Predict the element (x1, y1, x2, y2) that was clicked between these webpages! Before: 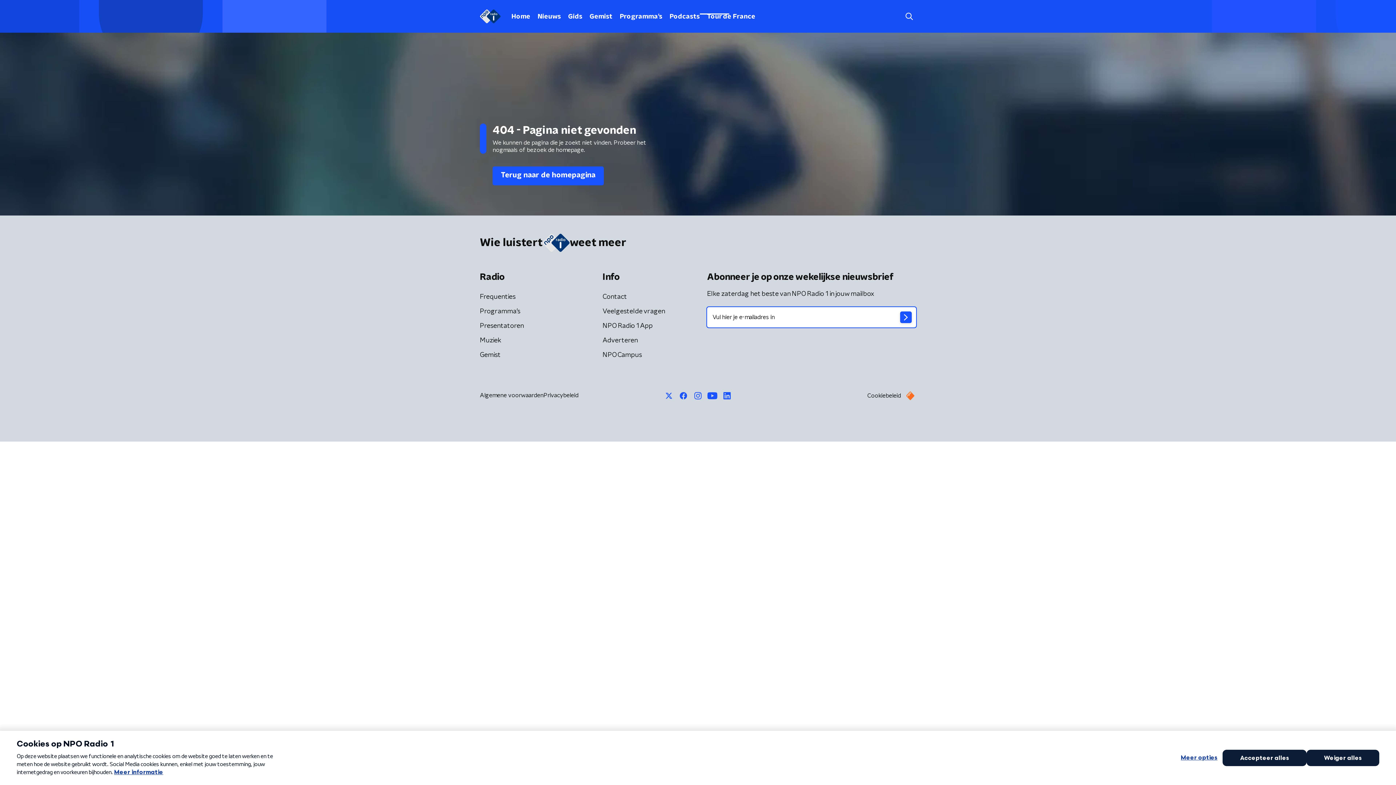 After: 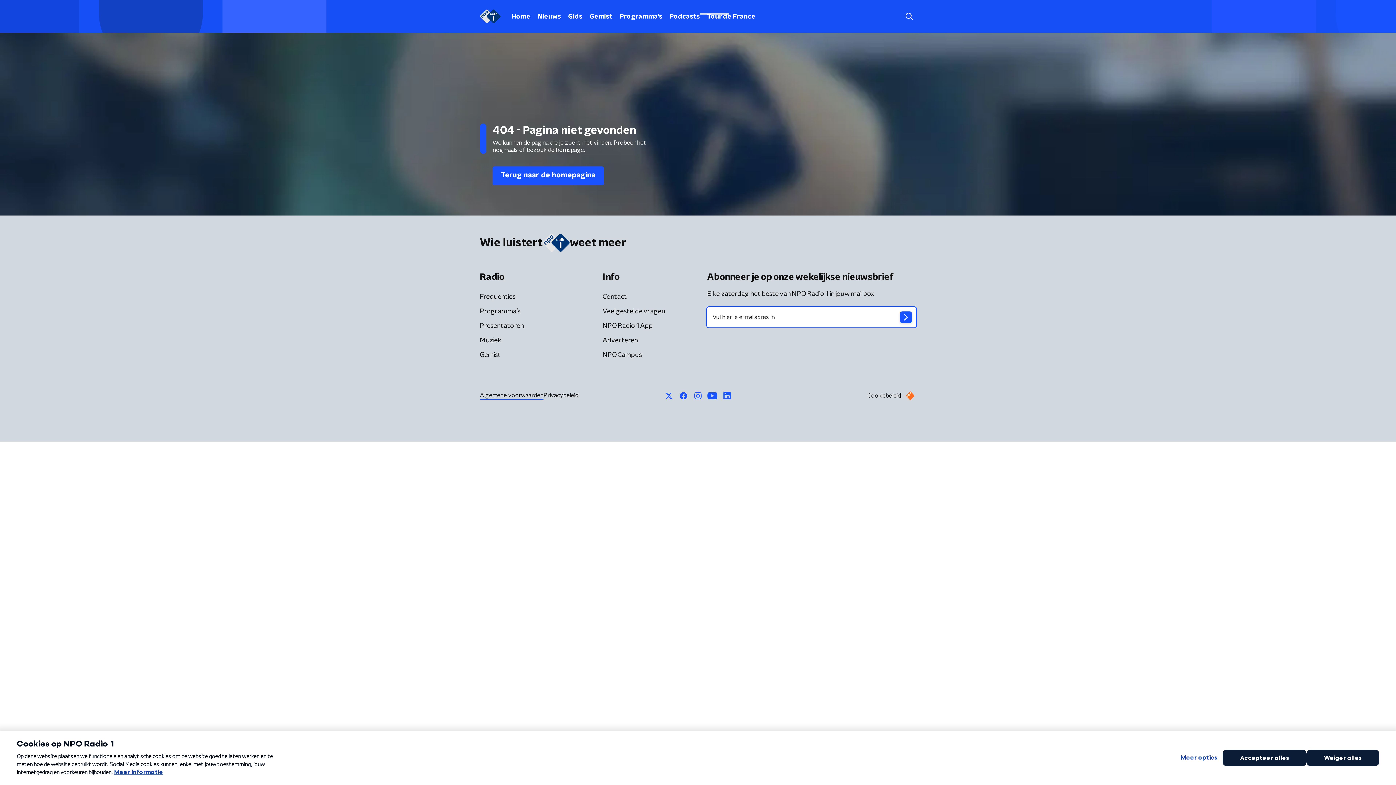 Action: label: Algemene voorwaarden bbox: (480, 391, 543, 400)